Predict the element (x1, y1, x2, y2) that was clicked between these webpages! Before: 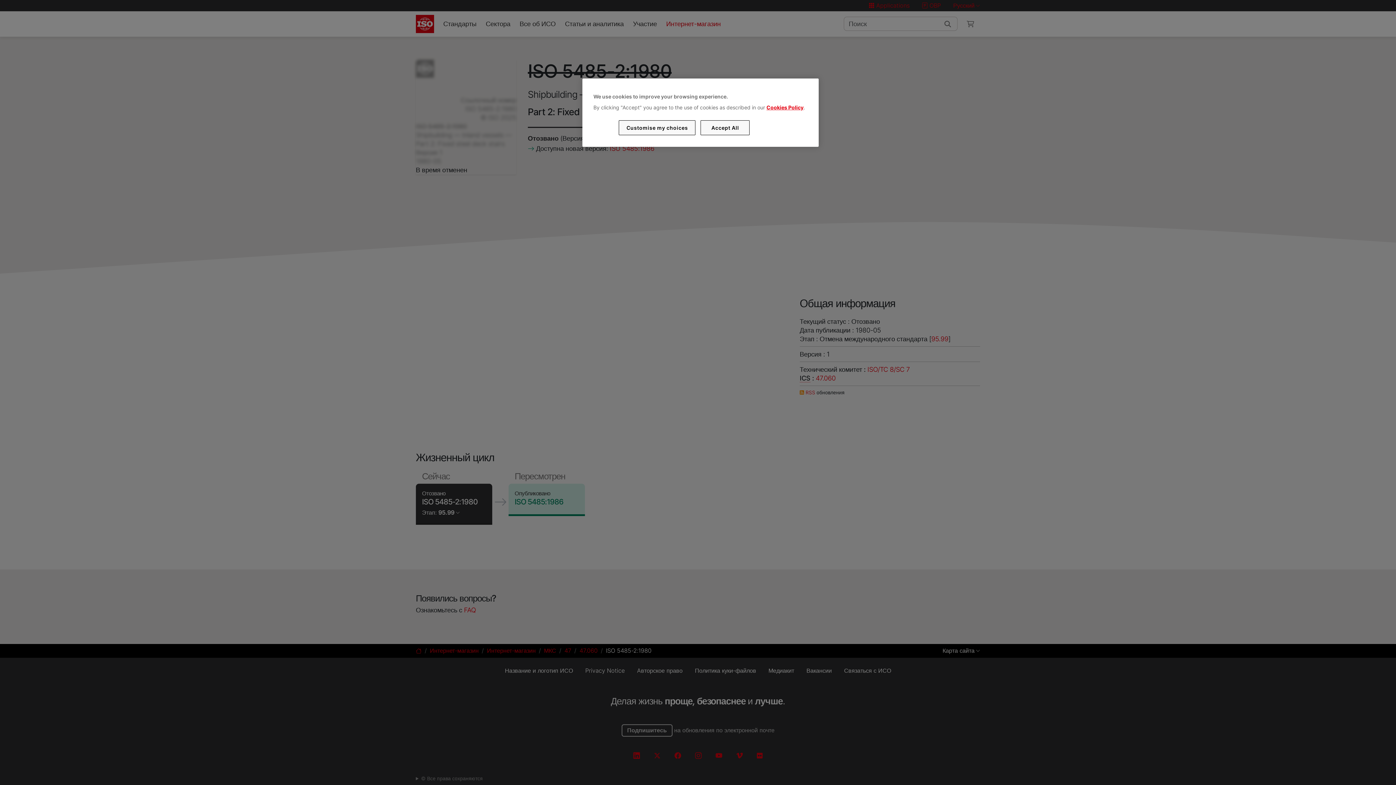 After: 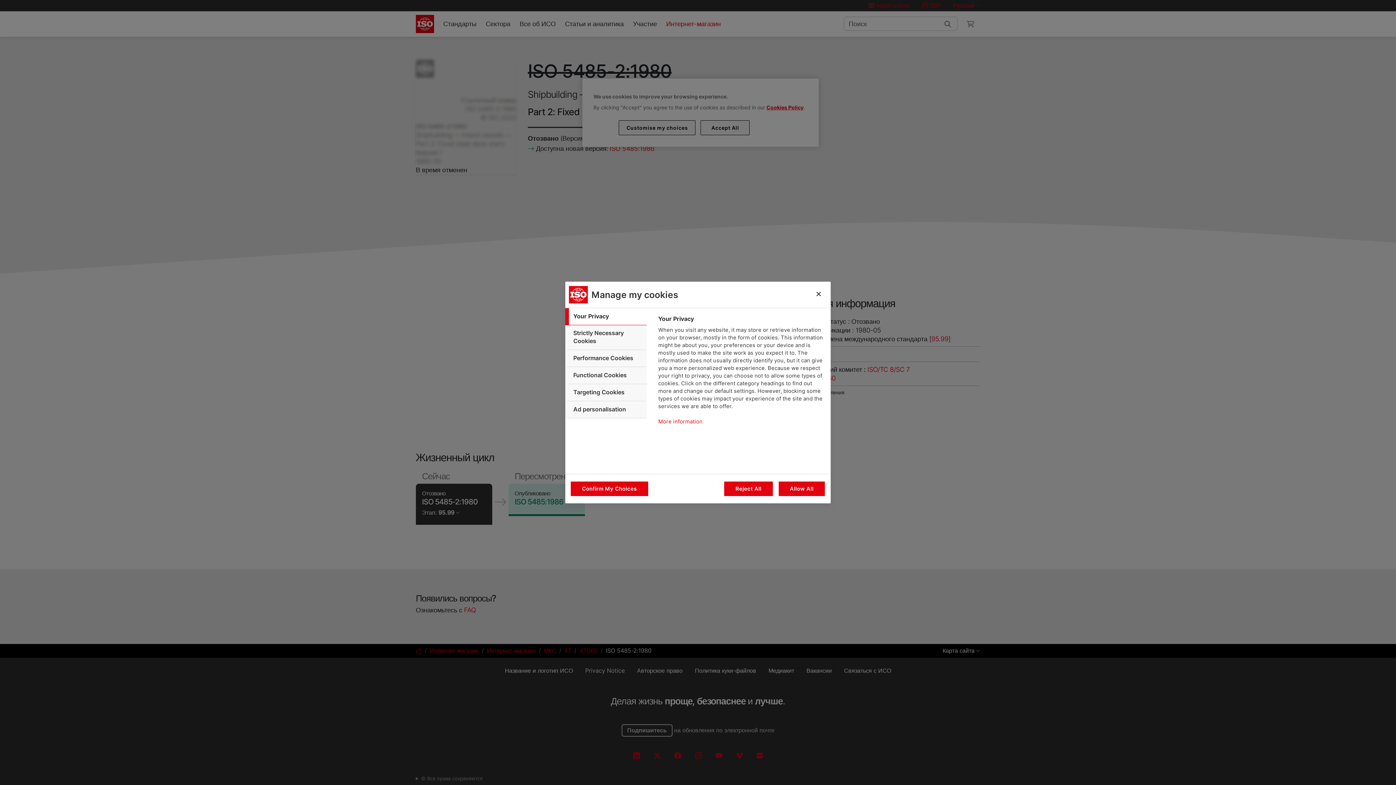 Action: label: Customise my choices bbox: (619, 120, 695, 135)